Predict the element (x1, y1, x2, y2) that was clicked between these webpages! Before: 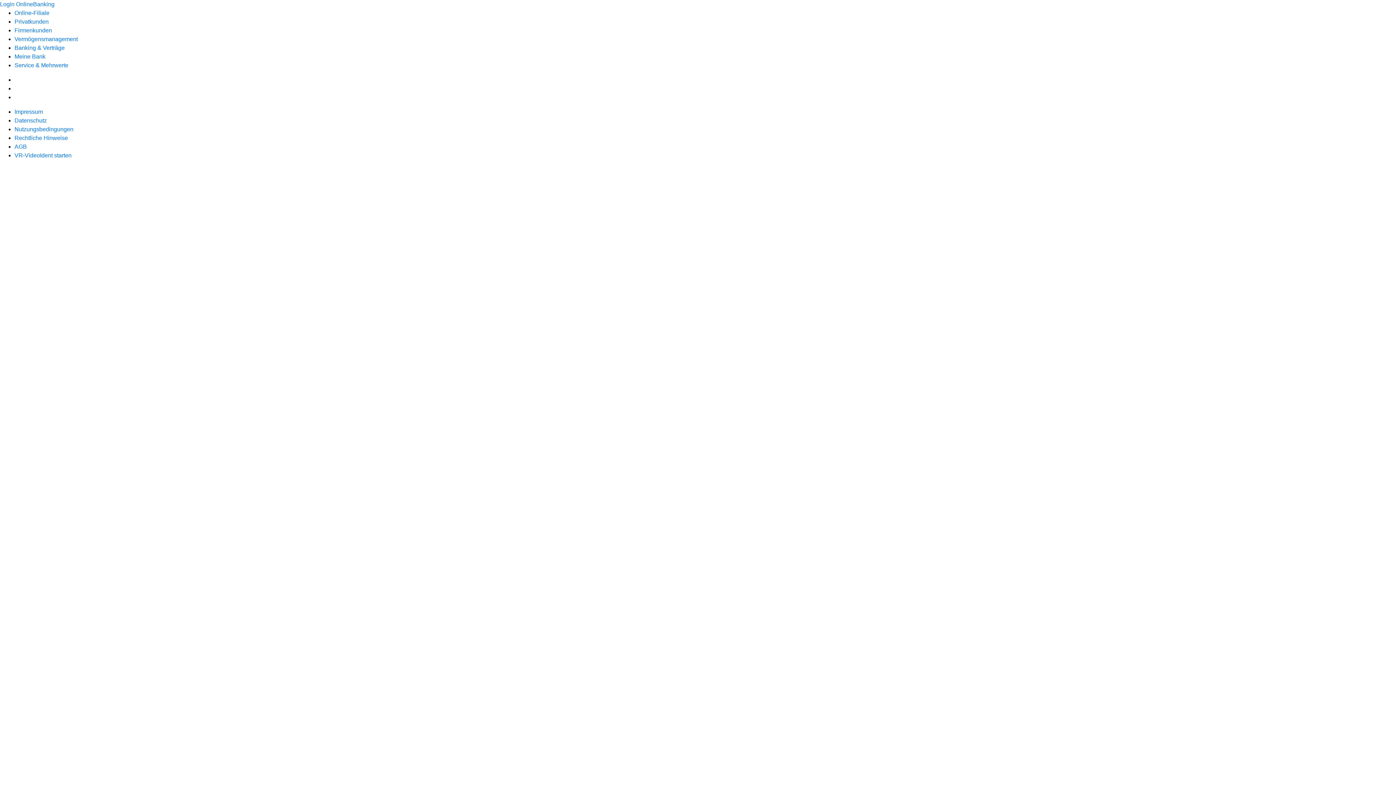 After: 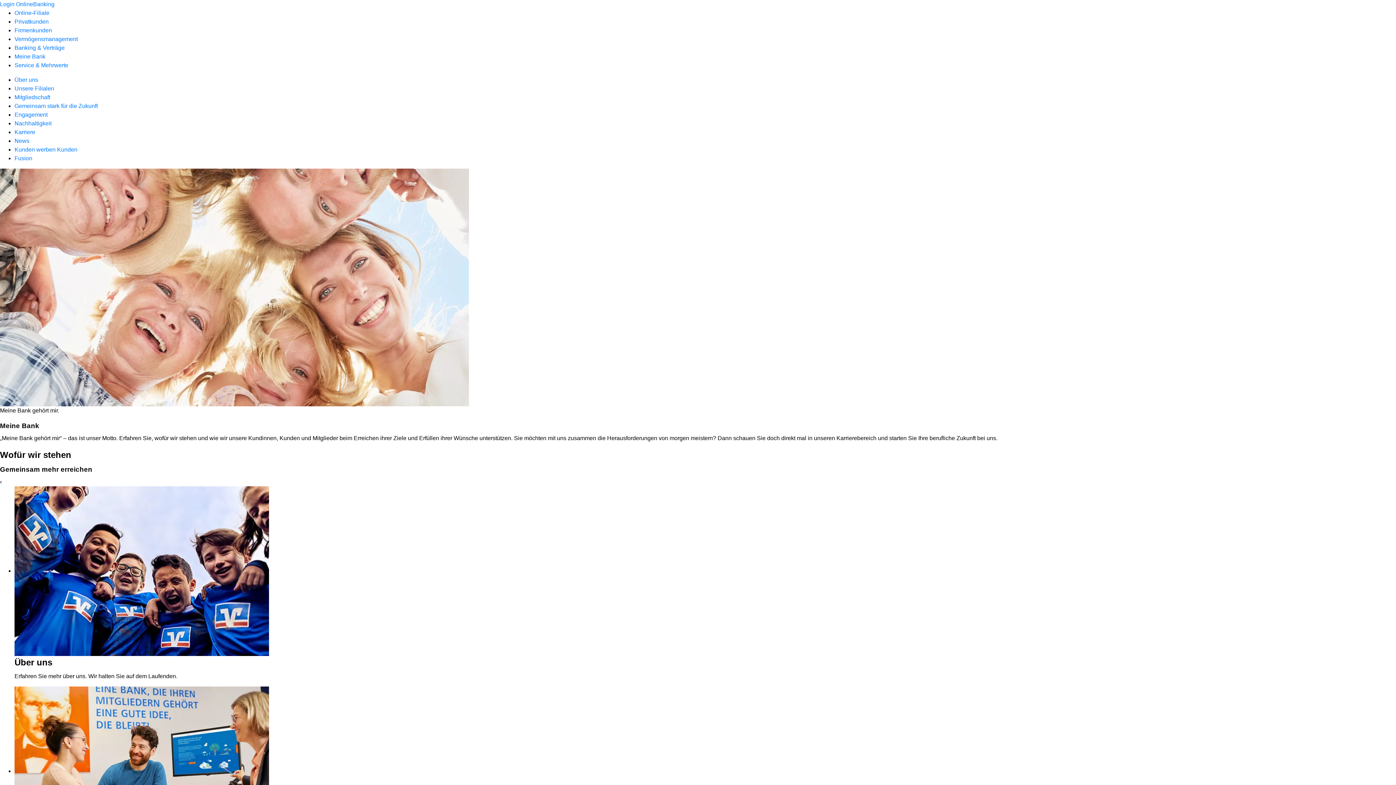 Action: bbox: (14, 53, 45, 59) label: Meine Bank